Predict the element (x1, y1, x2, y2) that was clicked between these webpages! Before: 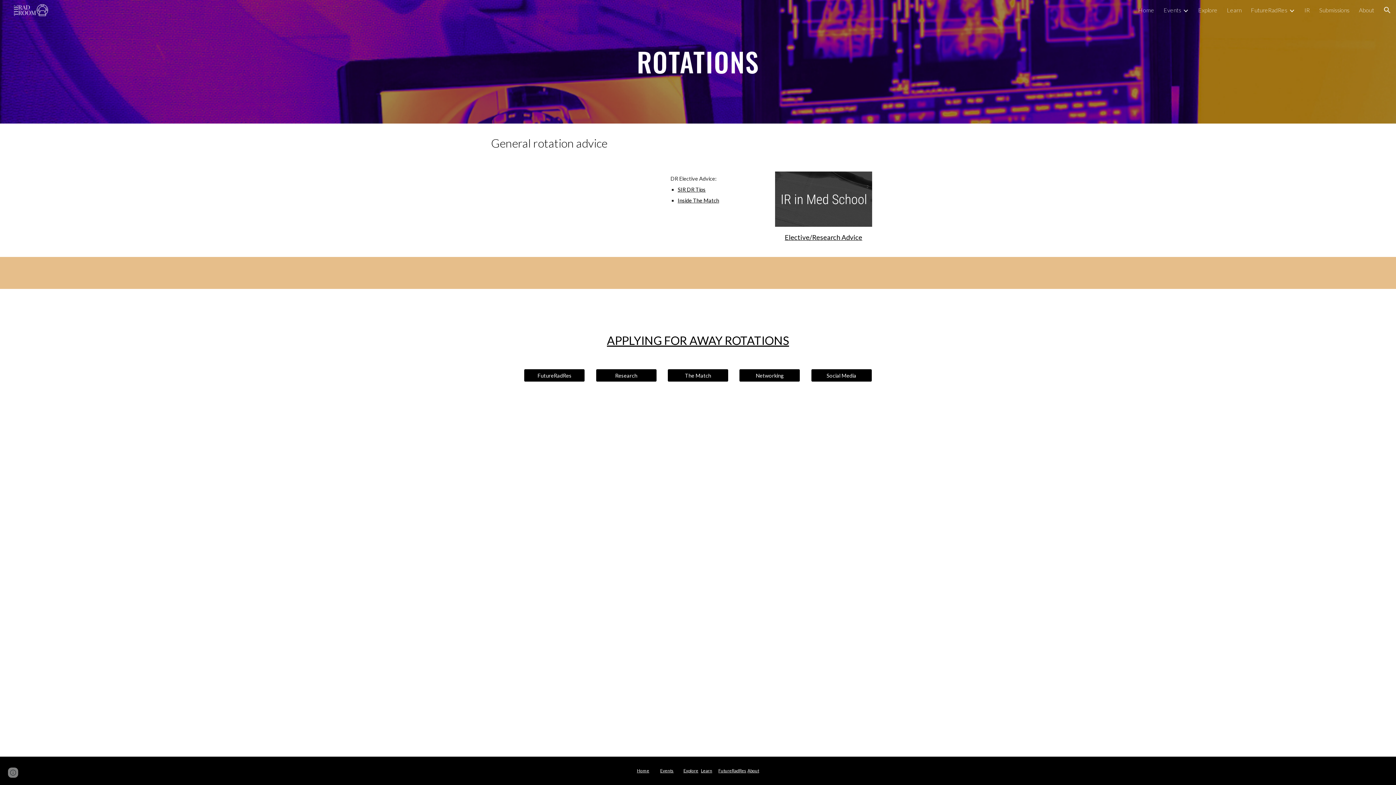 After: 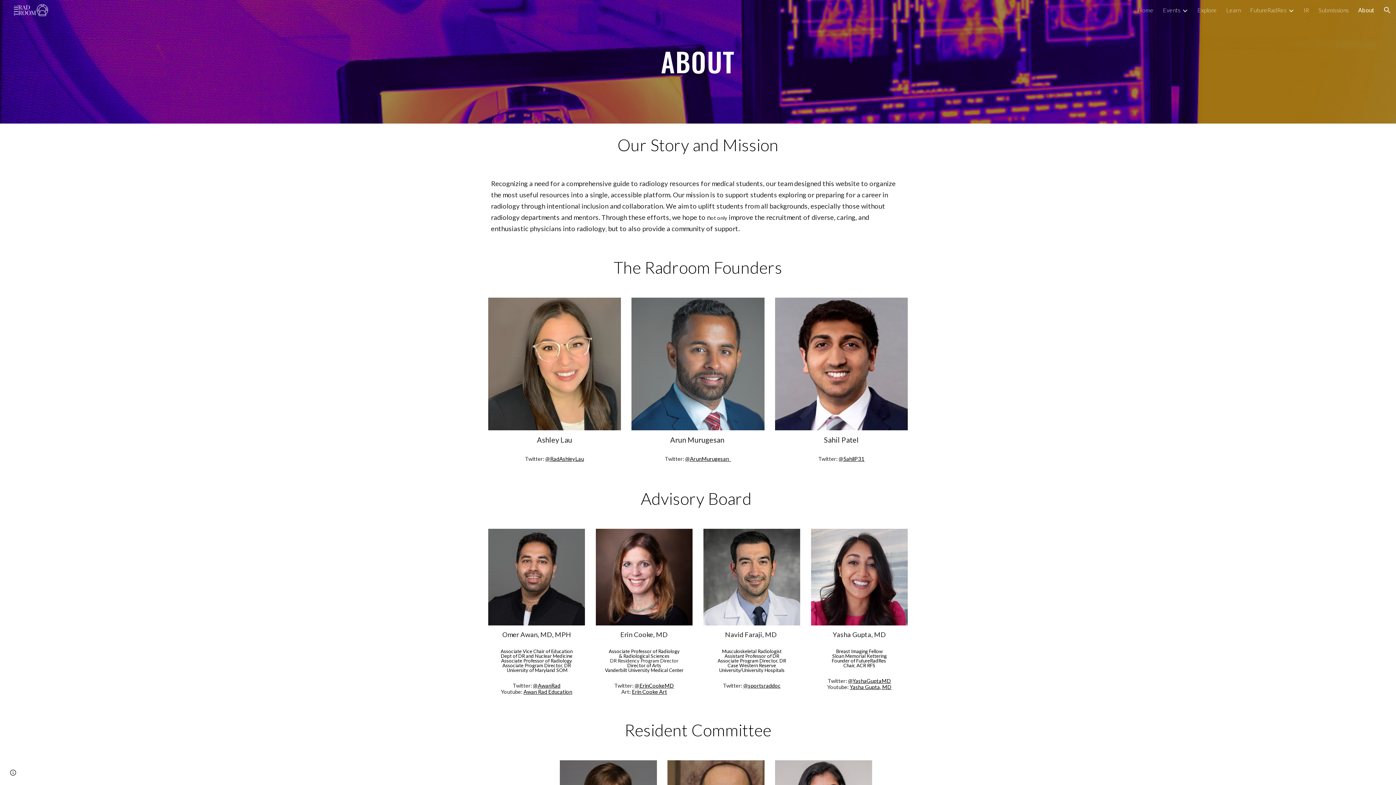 Action: label: About bbox: (1359, 6, 1374, 13)